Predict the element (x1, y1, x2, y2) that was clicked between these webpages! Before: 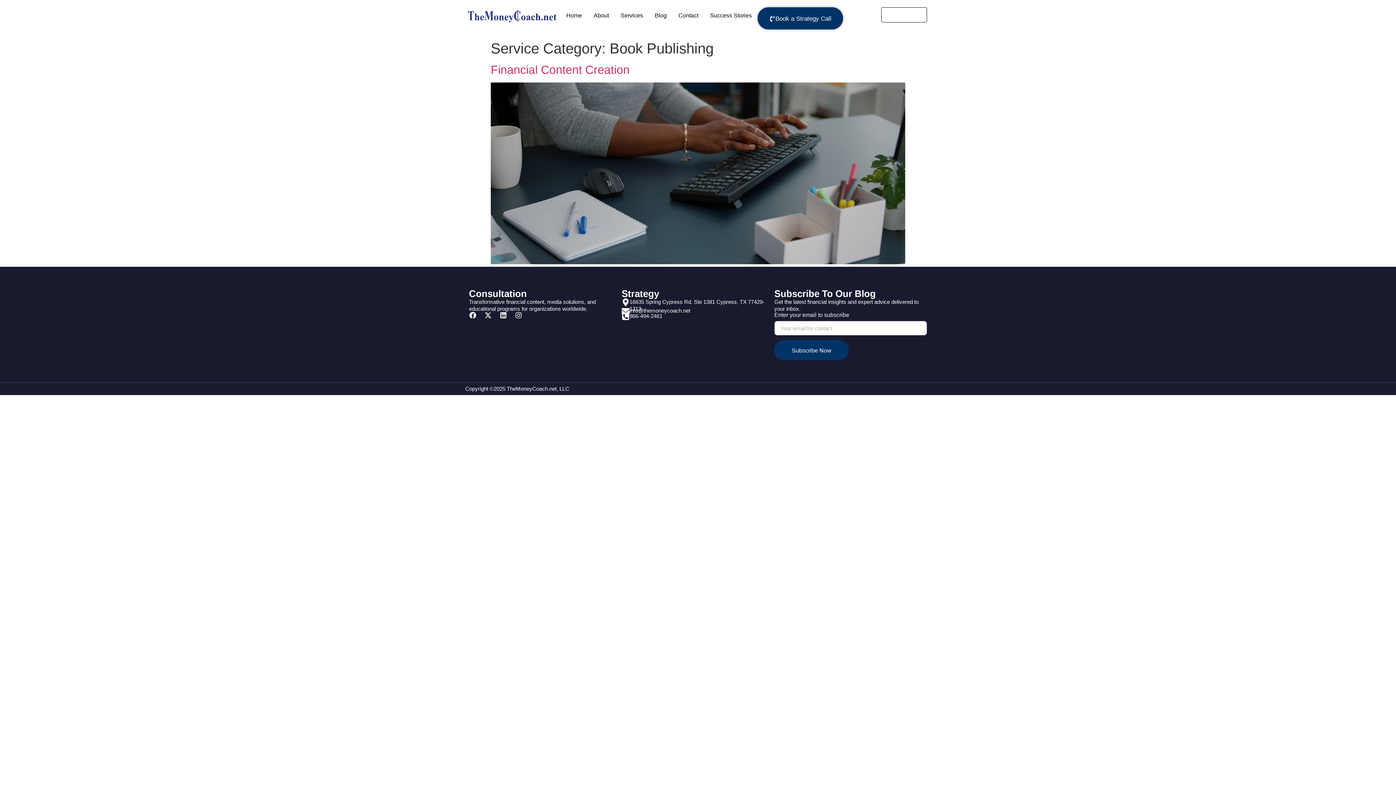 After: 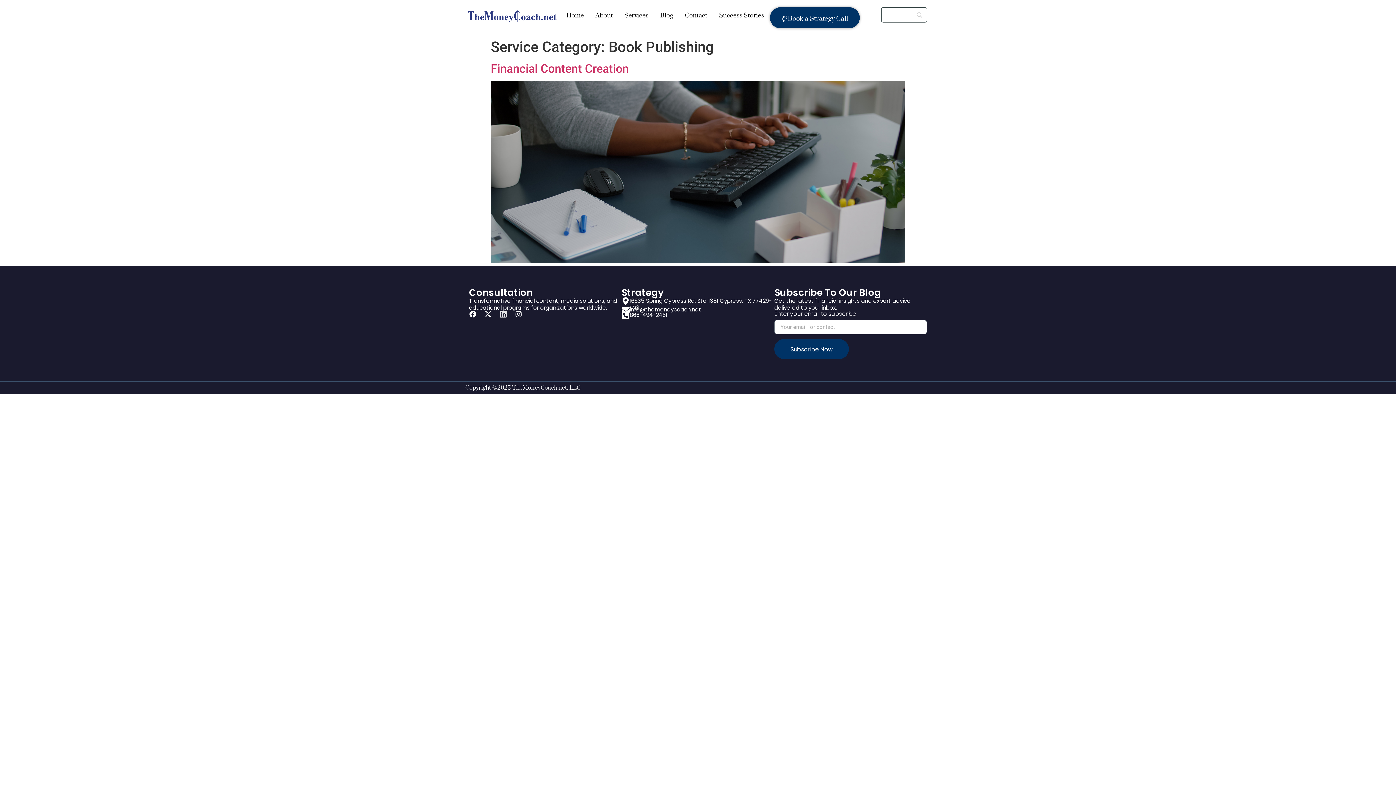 Action: label: Linkedin bbox: (496, 308, 510, 322)